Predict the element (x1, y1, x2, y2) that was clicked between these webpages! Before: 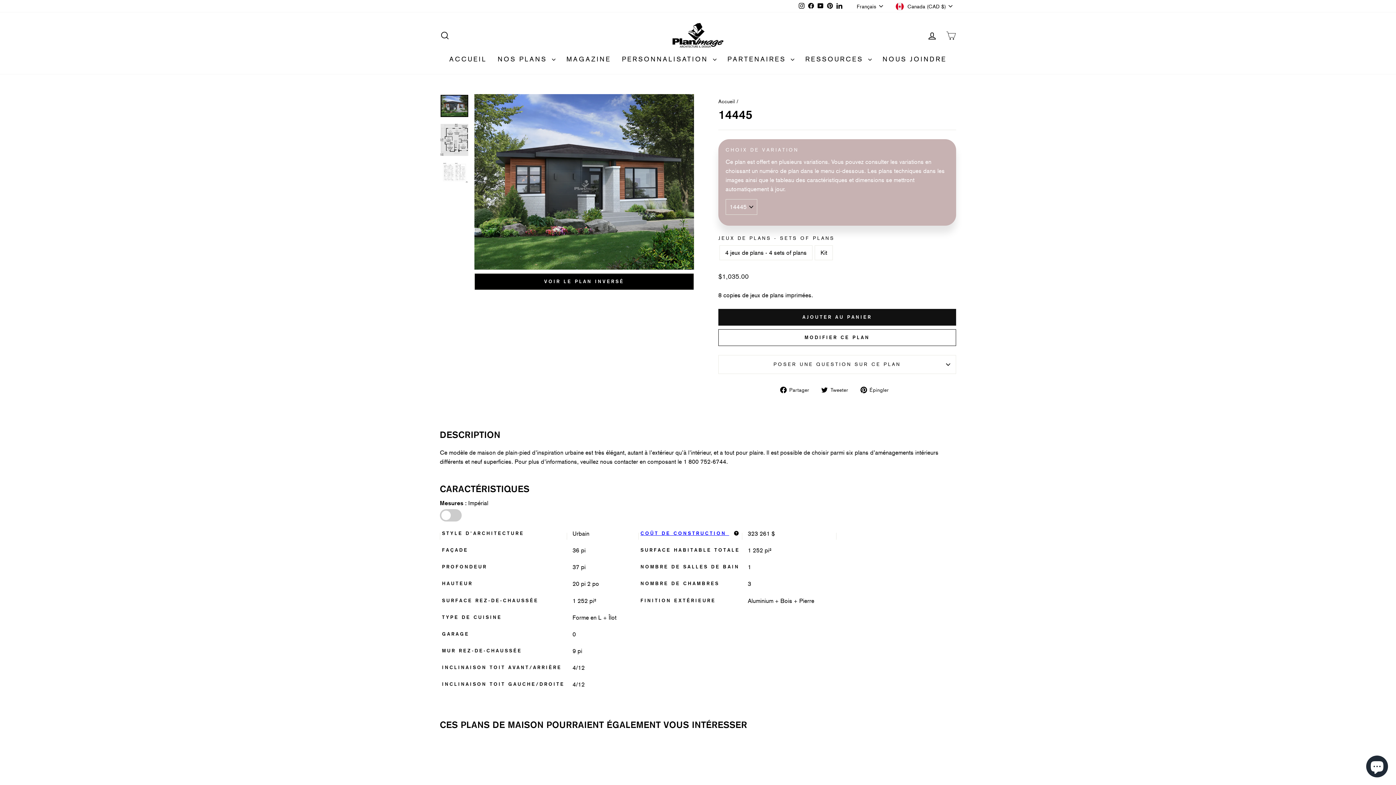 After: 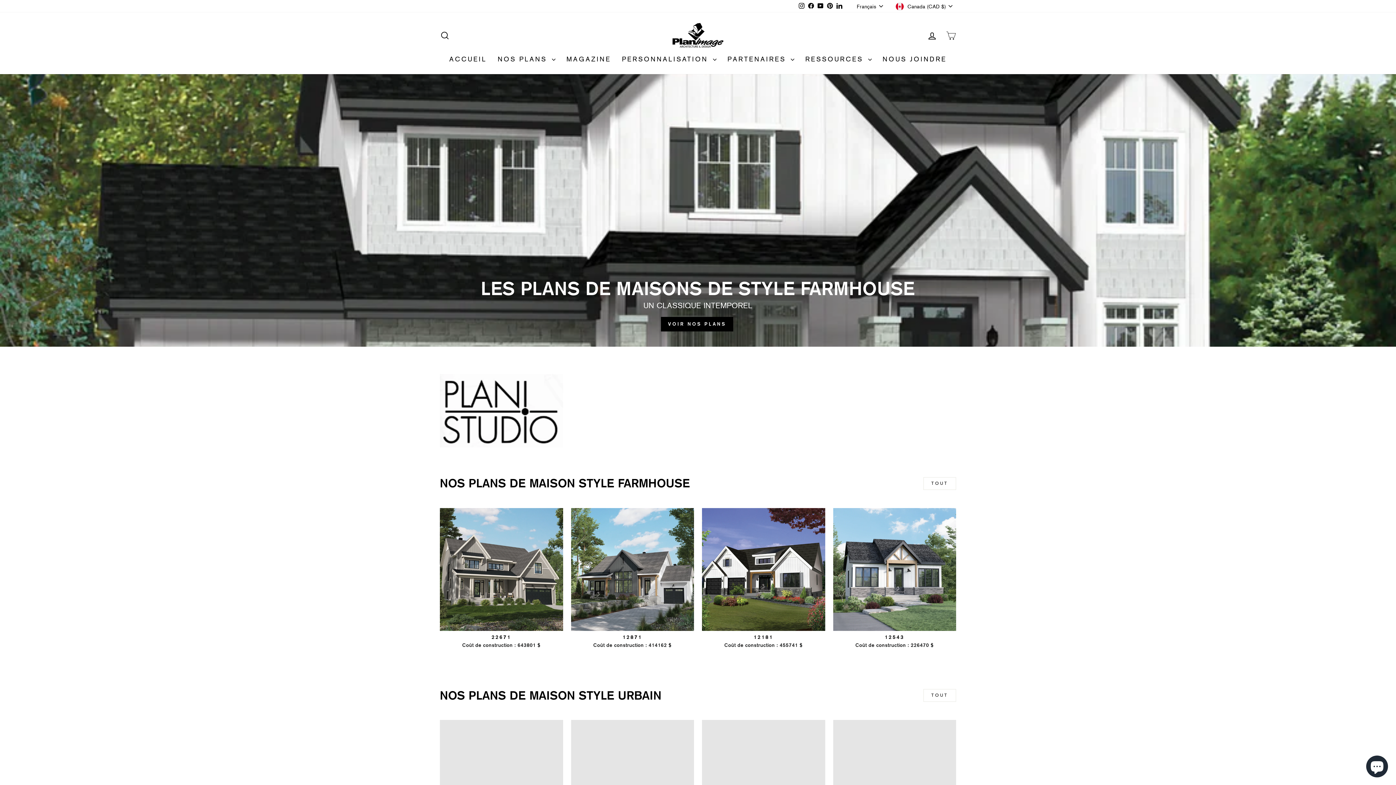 Action: bbox: (443, 51, 492, 66) label: ACCUEIL